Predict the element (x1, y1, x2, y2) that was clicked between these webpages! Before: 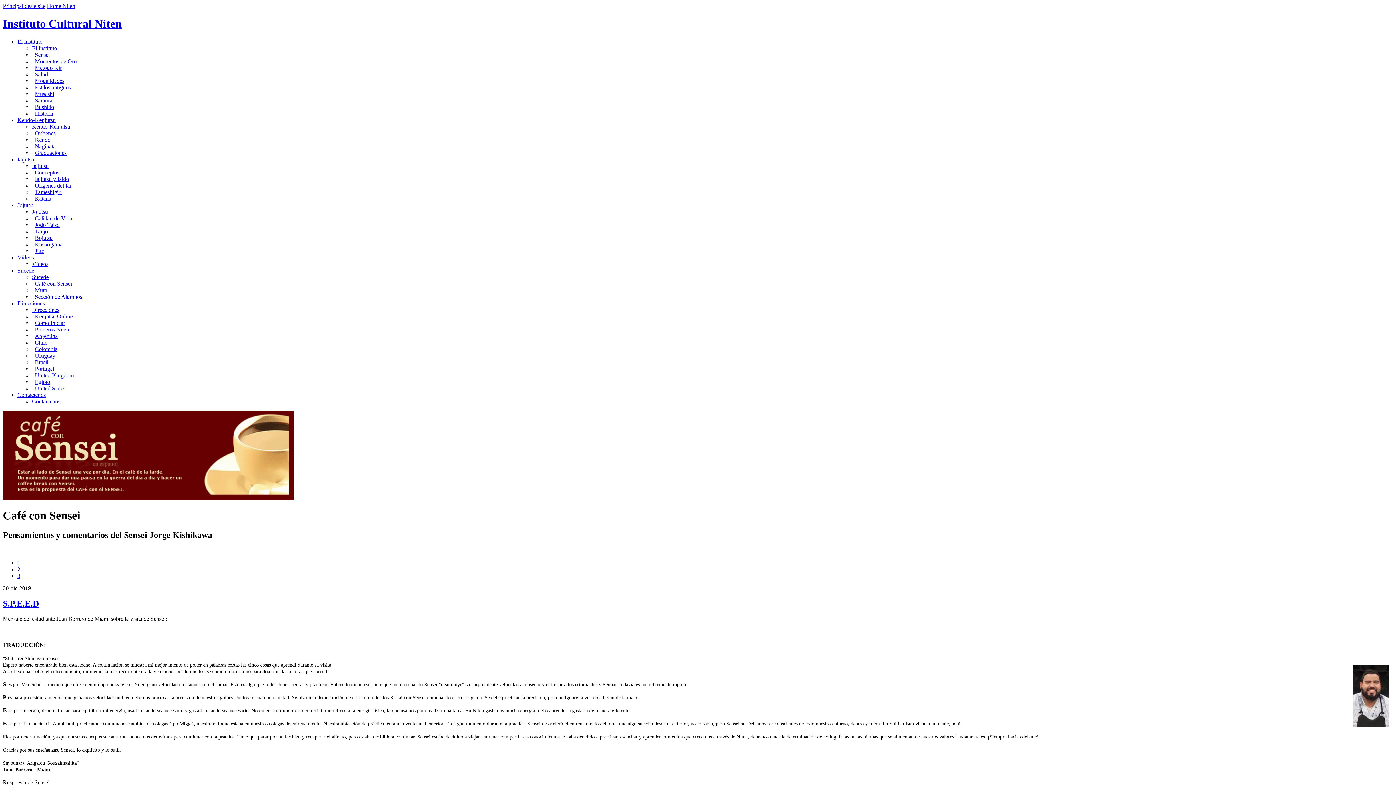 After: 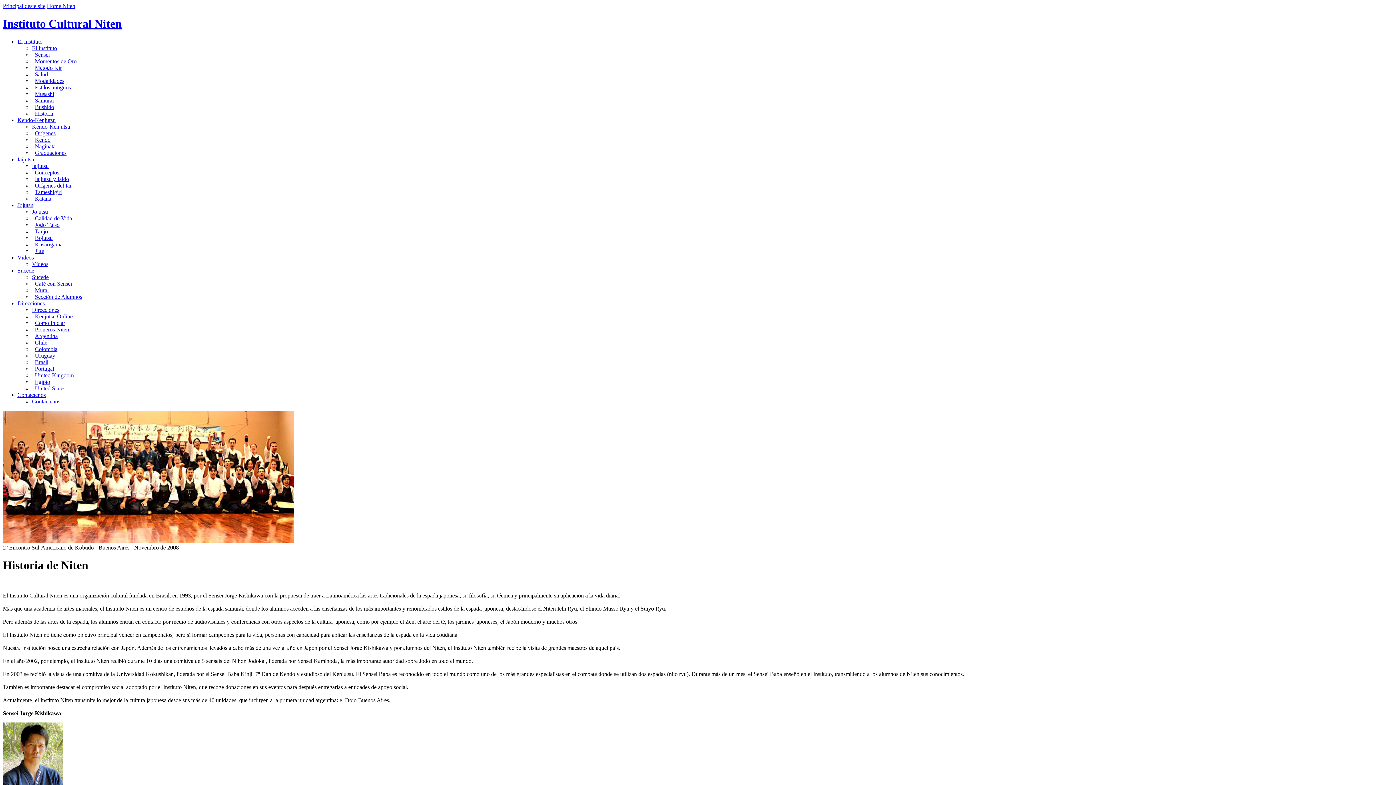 Action: bbox: (34, 110, 53, 116) label: Historia